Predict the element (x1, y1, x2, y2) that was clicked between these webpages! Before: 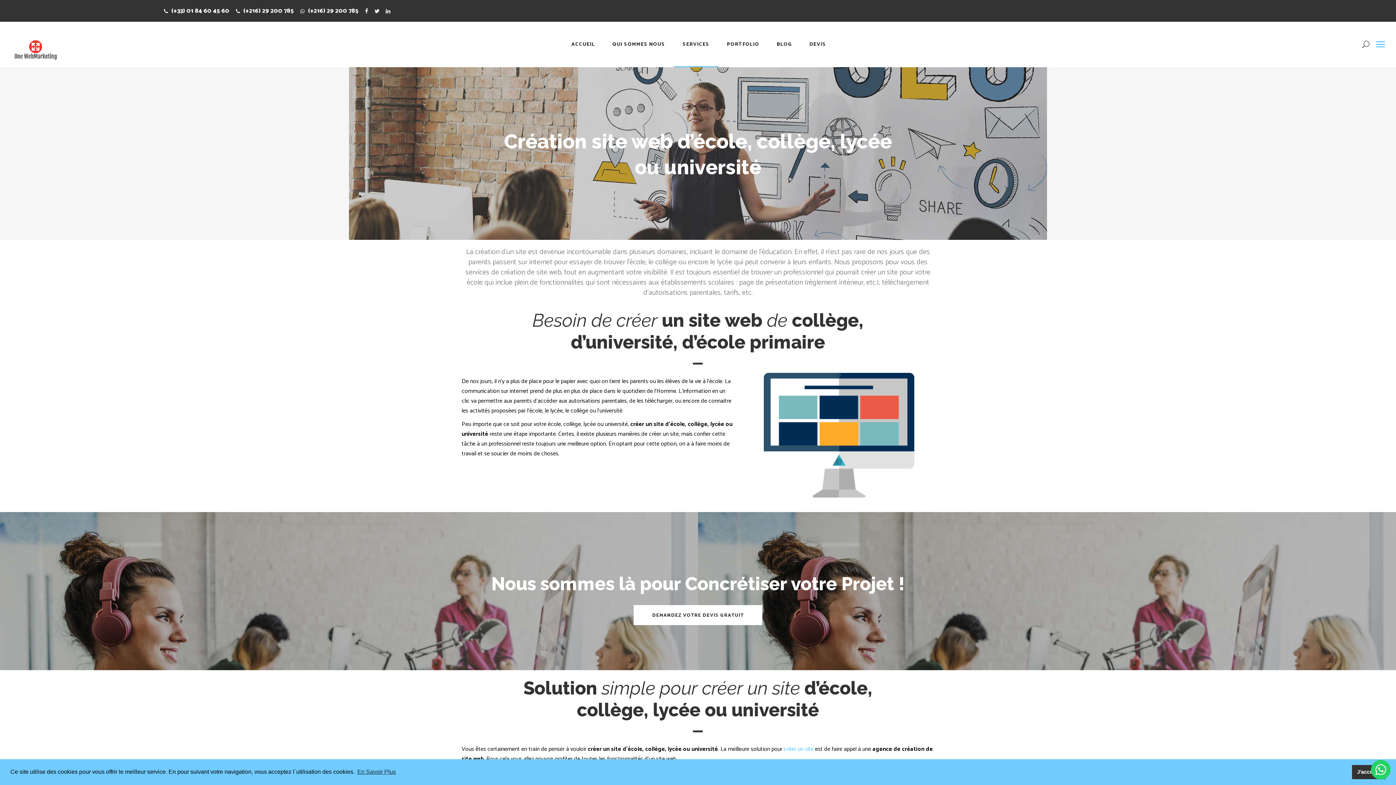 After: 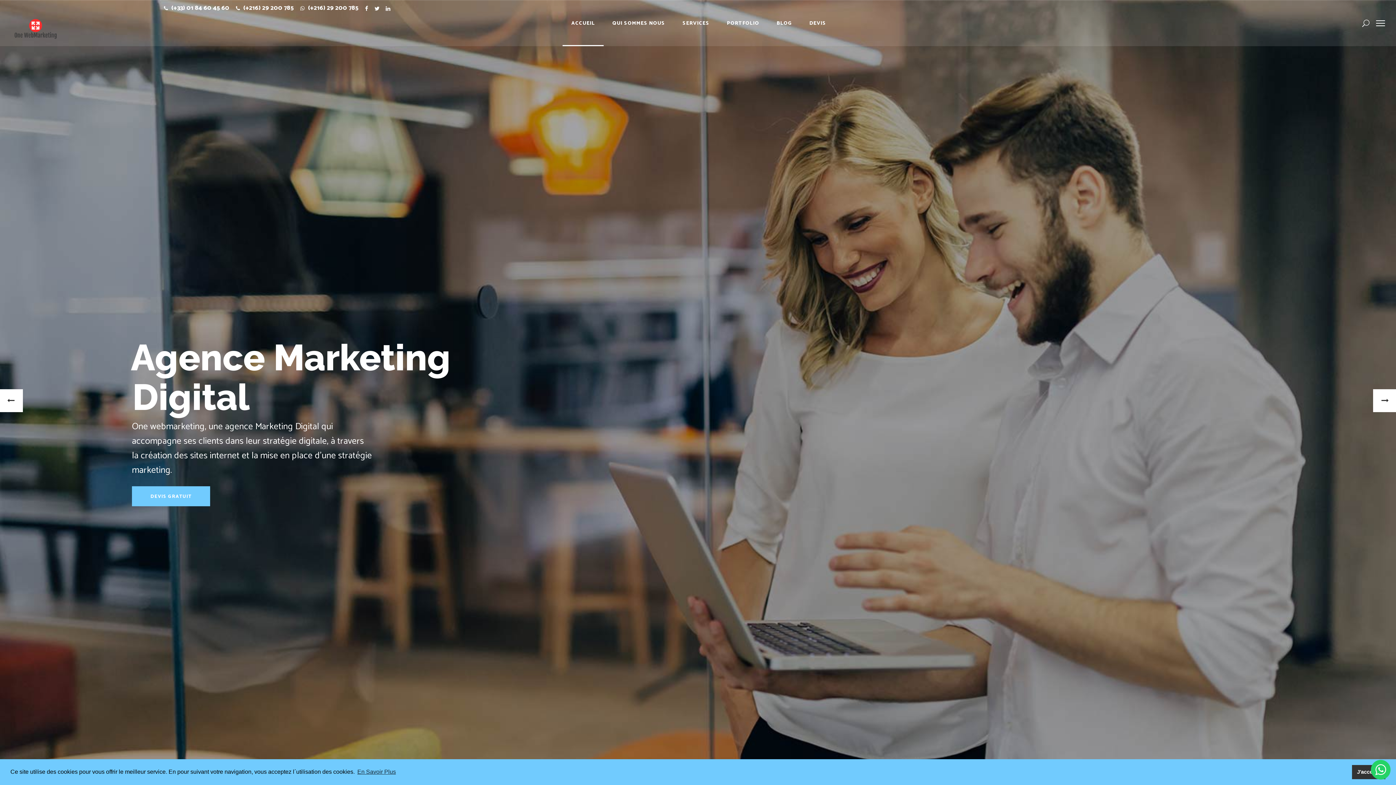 Action: bbox: (562, 21, 603, 67) label: ACCUEIL